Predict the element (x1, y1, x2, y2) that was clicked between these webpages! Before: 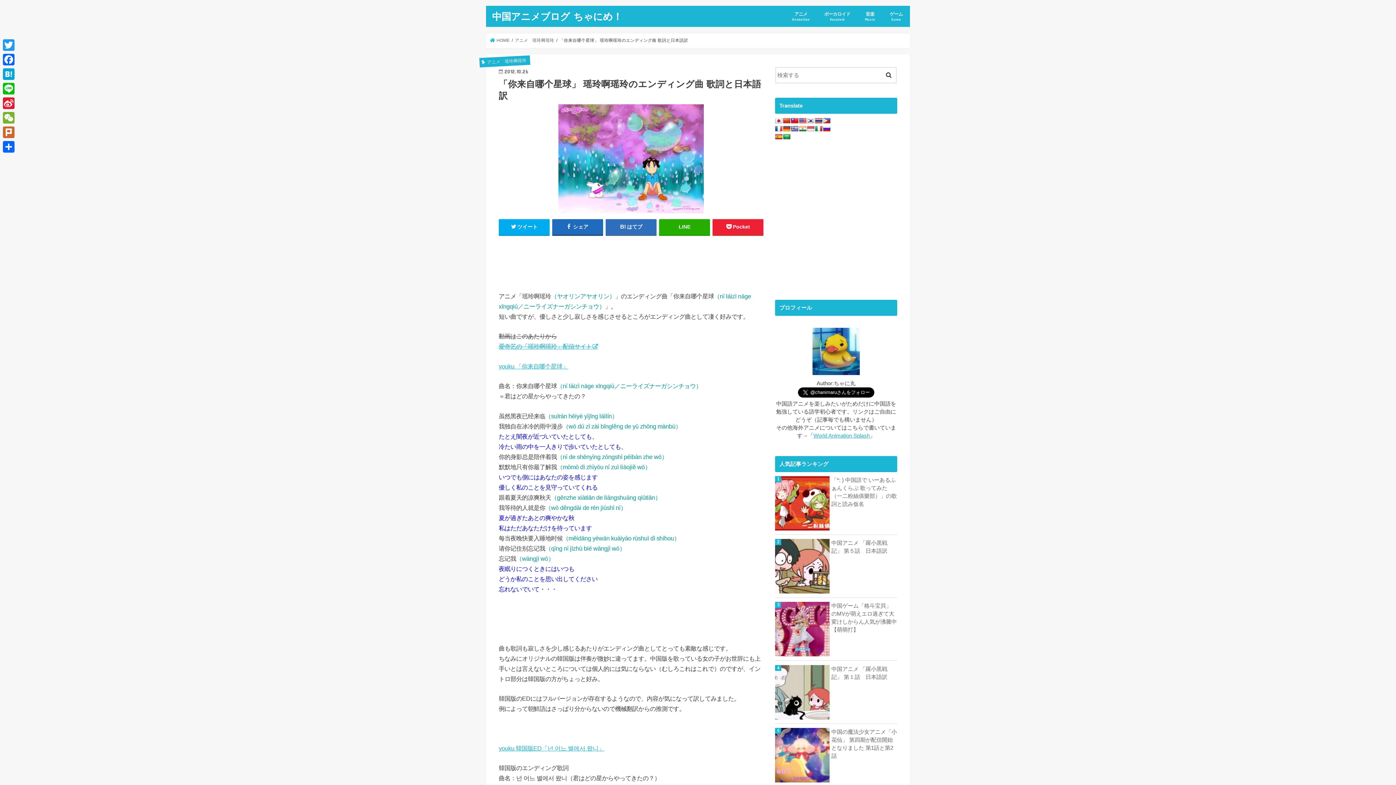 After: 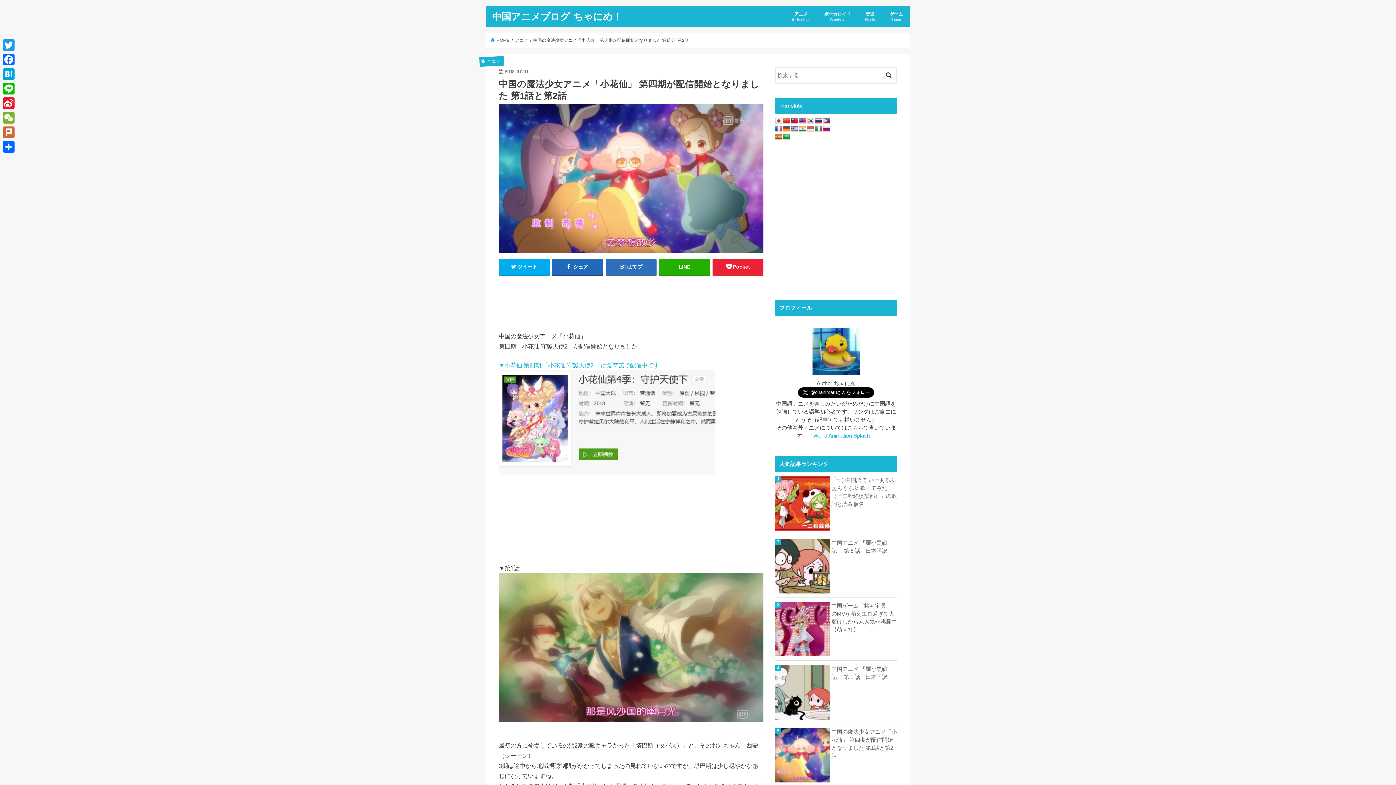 Action: label: 中国の魔法少女アニメ「小花仙」 第四期が配信開始となりました 第1話と第2話 bbox: (775, 728, 897, 760)